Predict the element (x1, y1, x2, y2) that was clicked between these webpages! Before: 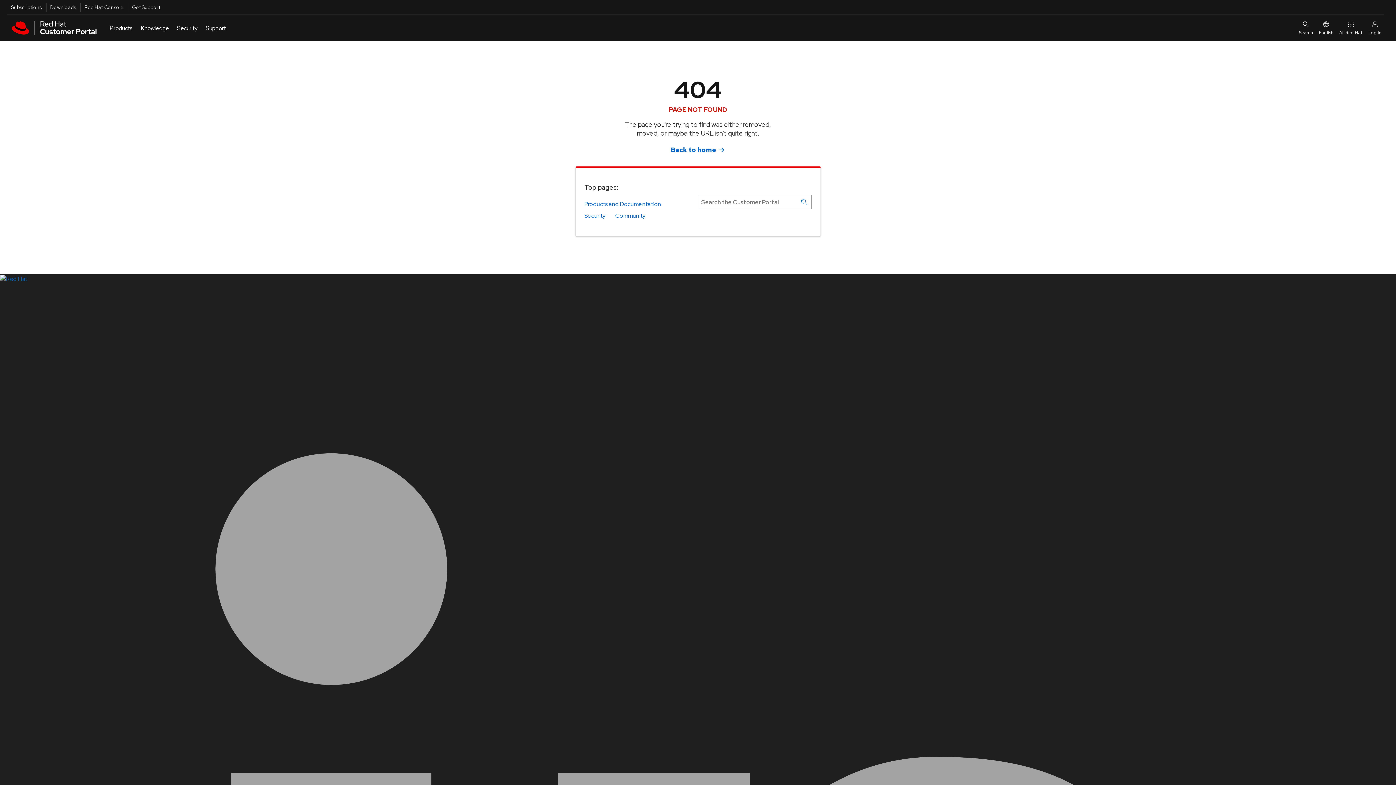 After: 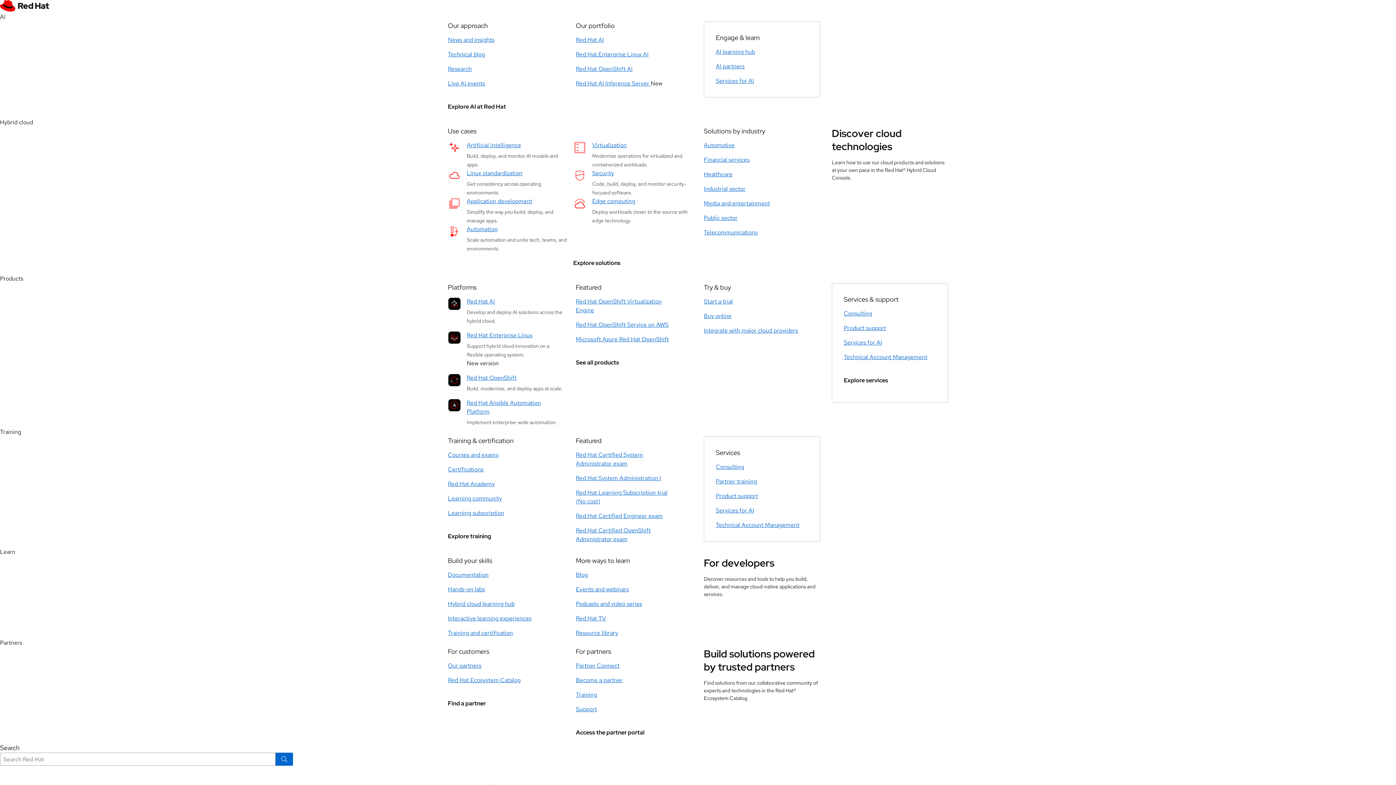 Action: bbox: (0, 274, 1396, 283)